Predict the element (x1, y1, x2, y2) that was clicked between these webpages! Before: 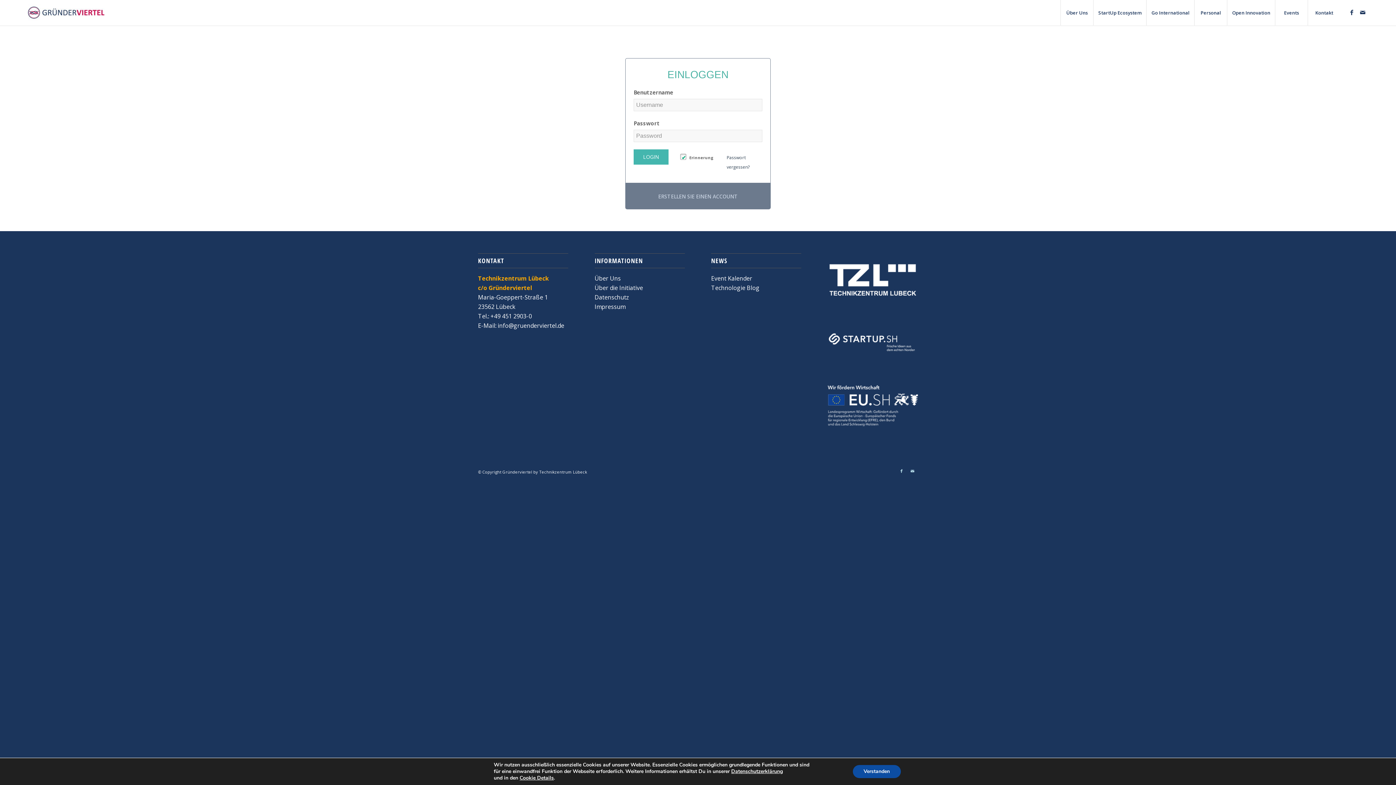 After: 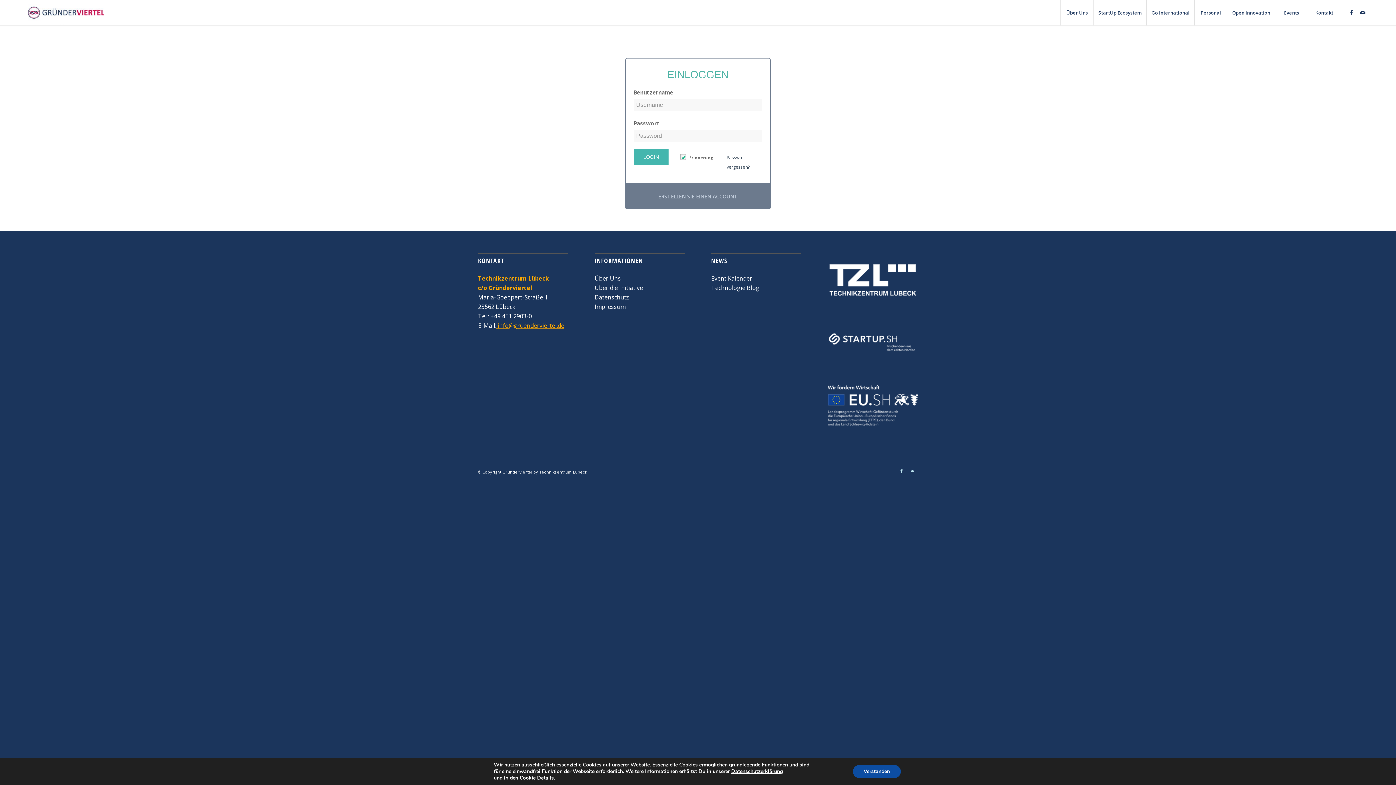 Action: bbox: (496, 321, 564, 329) label:  info@gruenderviertel.de